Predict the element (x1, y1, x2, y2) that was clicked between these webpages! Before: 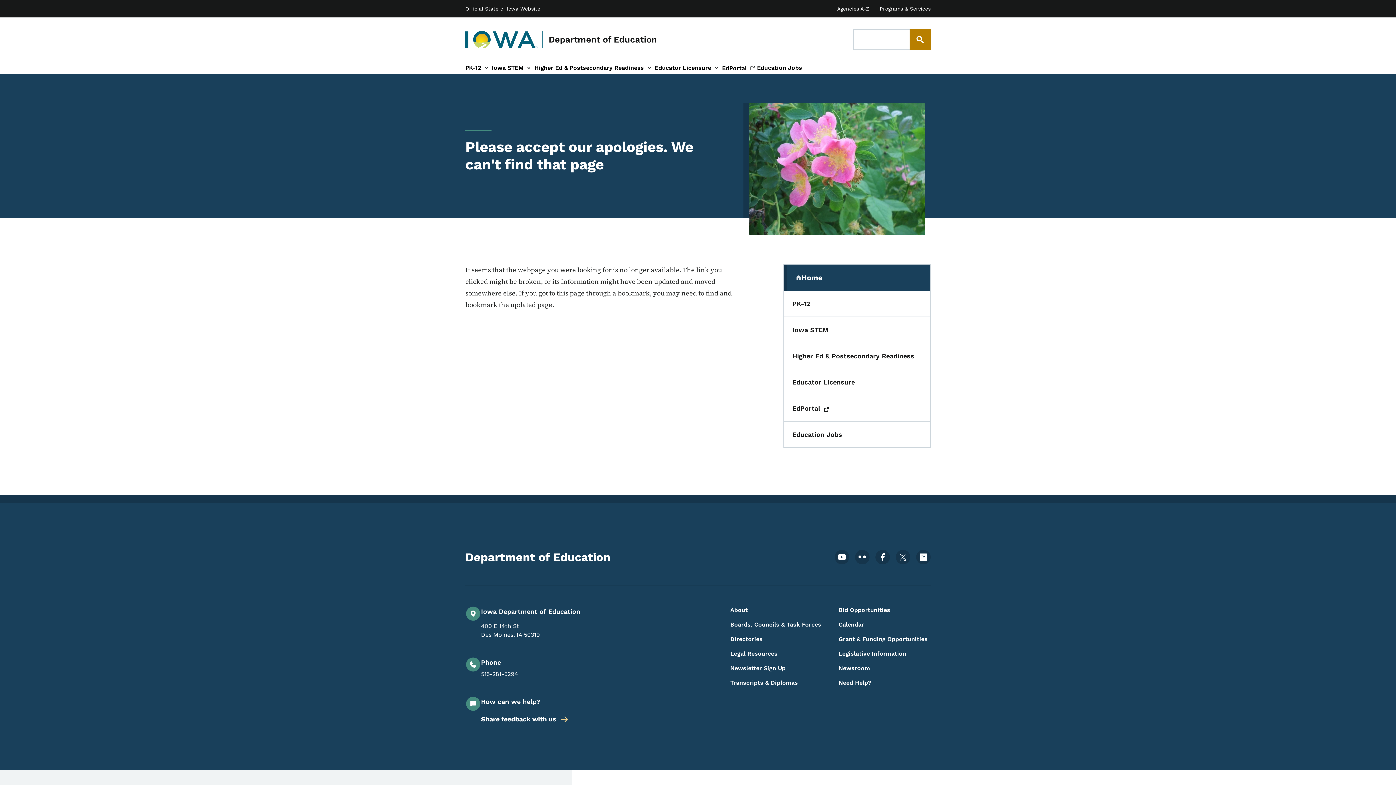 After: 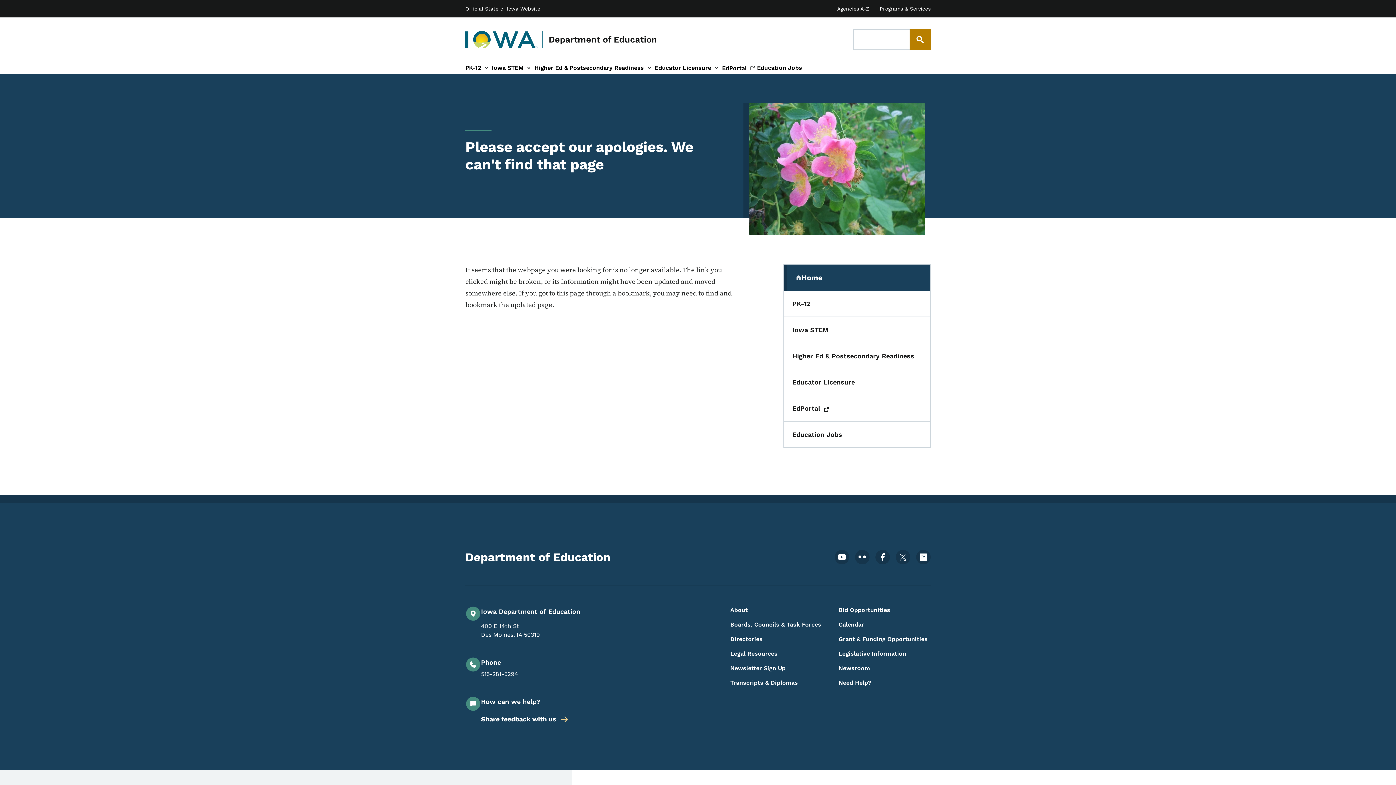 Action: label: 515-281-5294 bbox: (481, 670, 518, 677)